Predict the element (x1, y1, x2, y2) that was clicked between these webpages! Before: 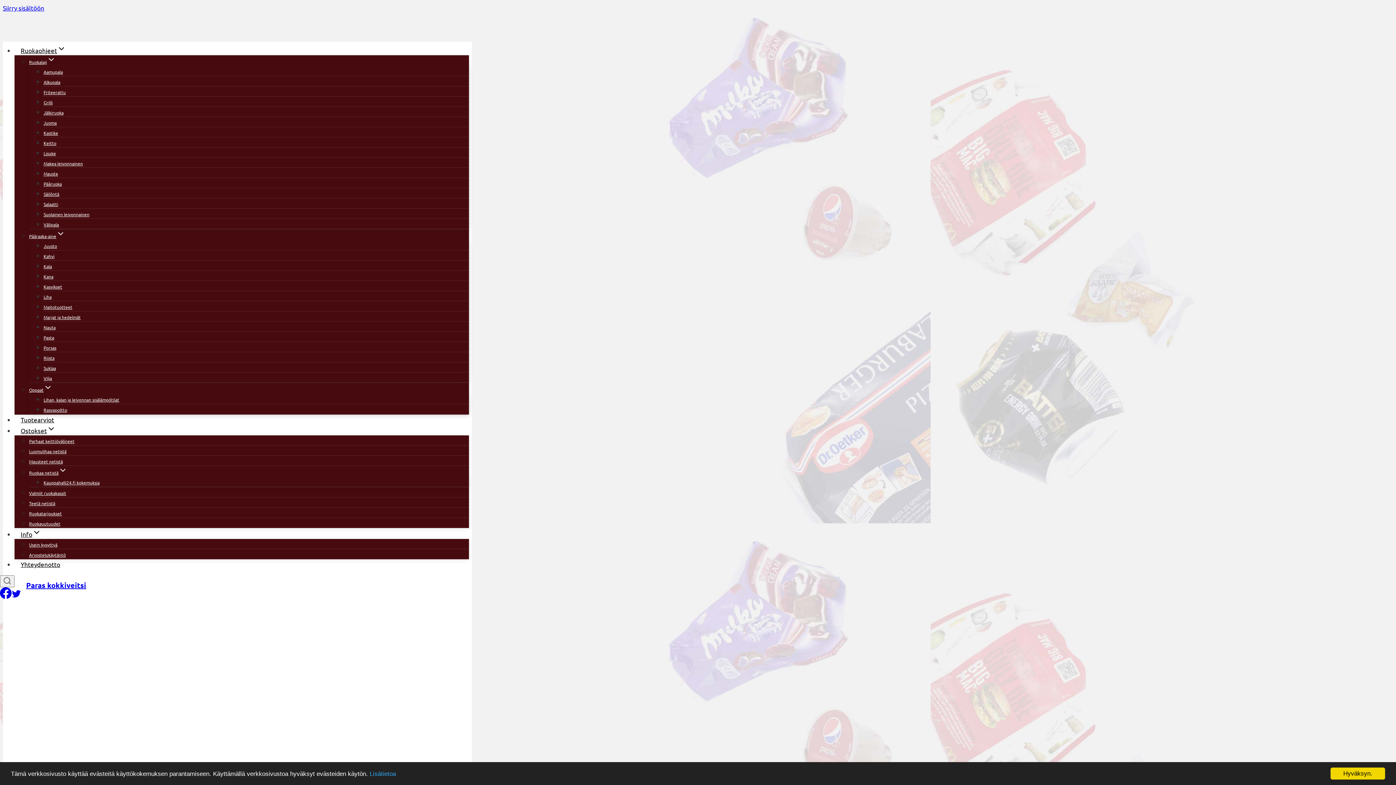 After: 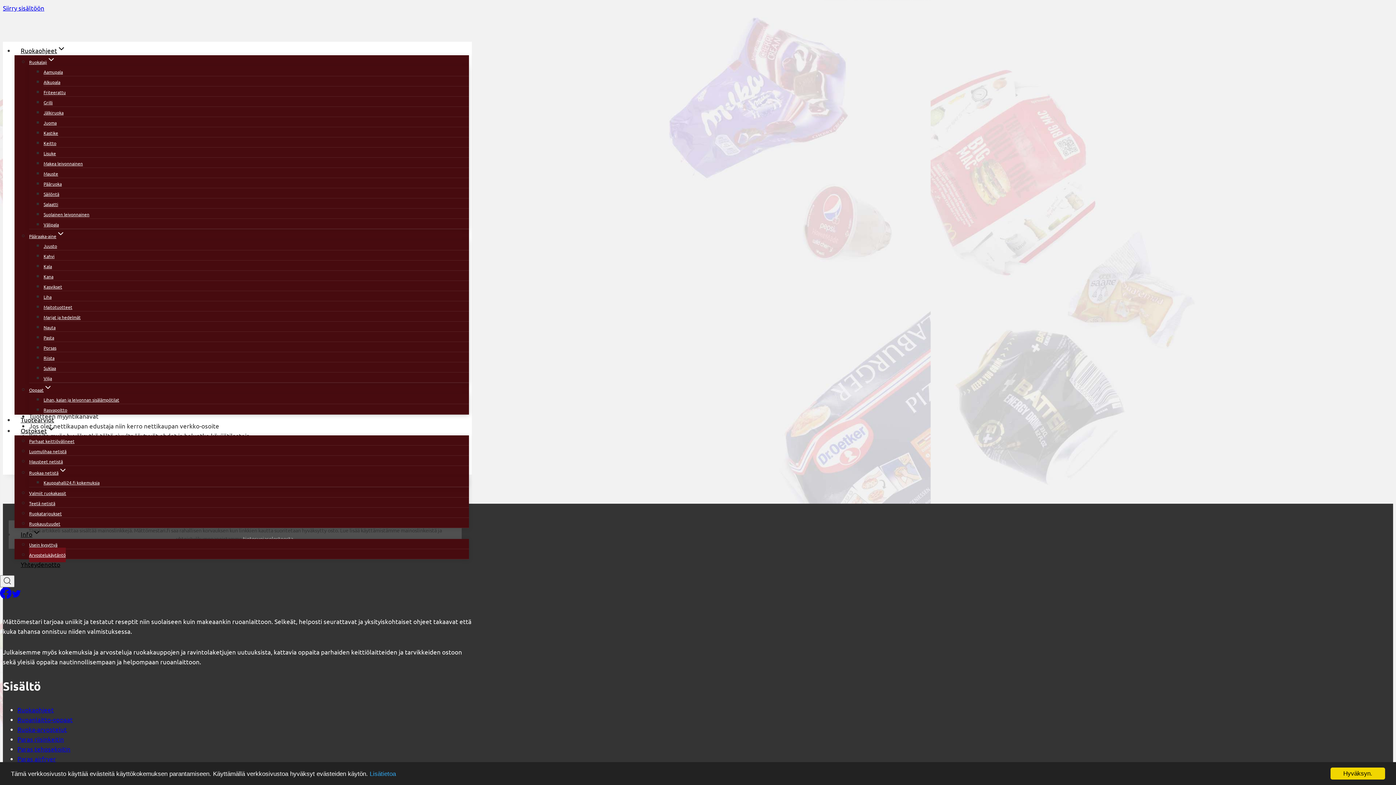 Action: bbox: (29, 548, 65, 562) label: Arvostelukäytäntö